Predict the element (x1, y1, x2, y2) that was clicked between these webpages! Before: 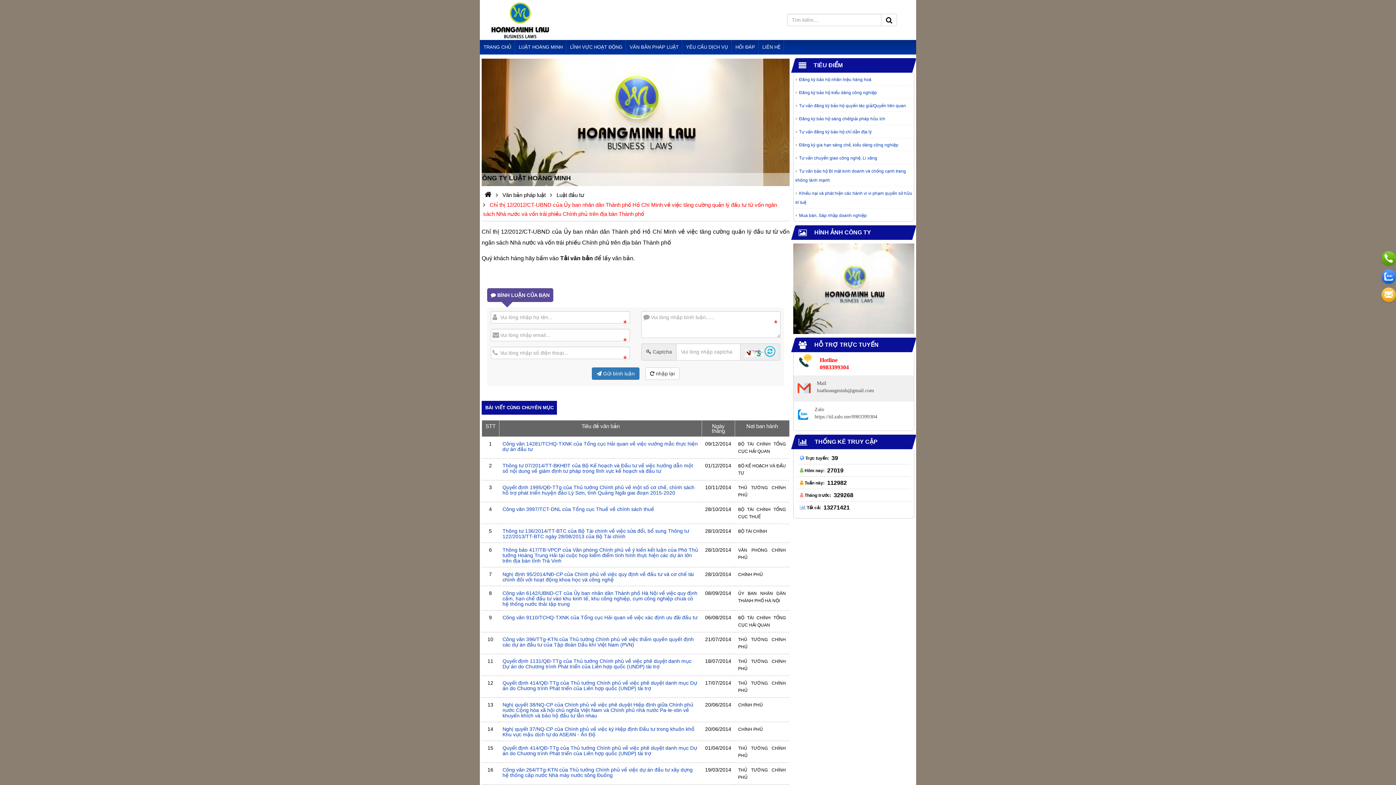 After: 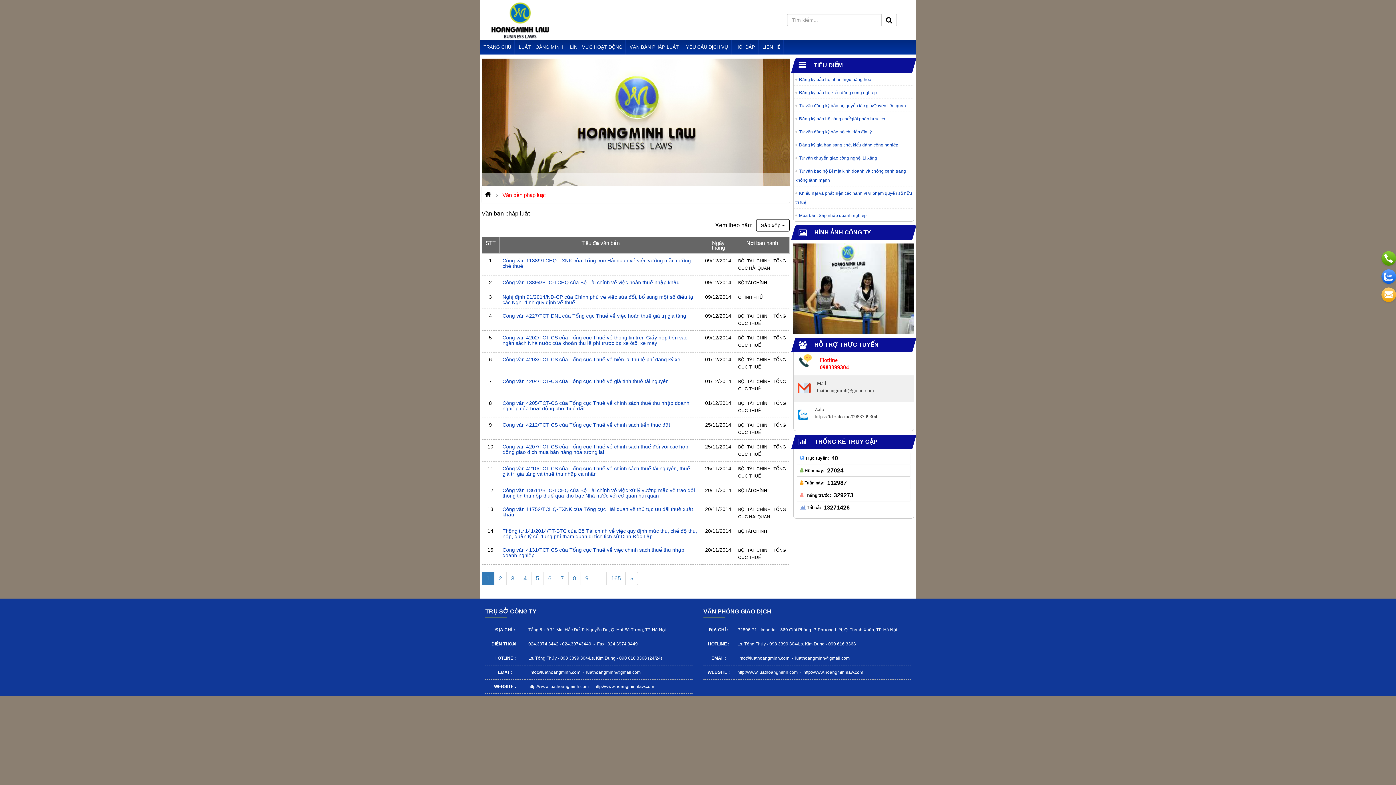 Action: bbox: (629, 43, 678, 50) label: VĂN BẢN PHÁP LUẬT